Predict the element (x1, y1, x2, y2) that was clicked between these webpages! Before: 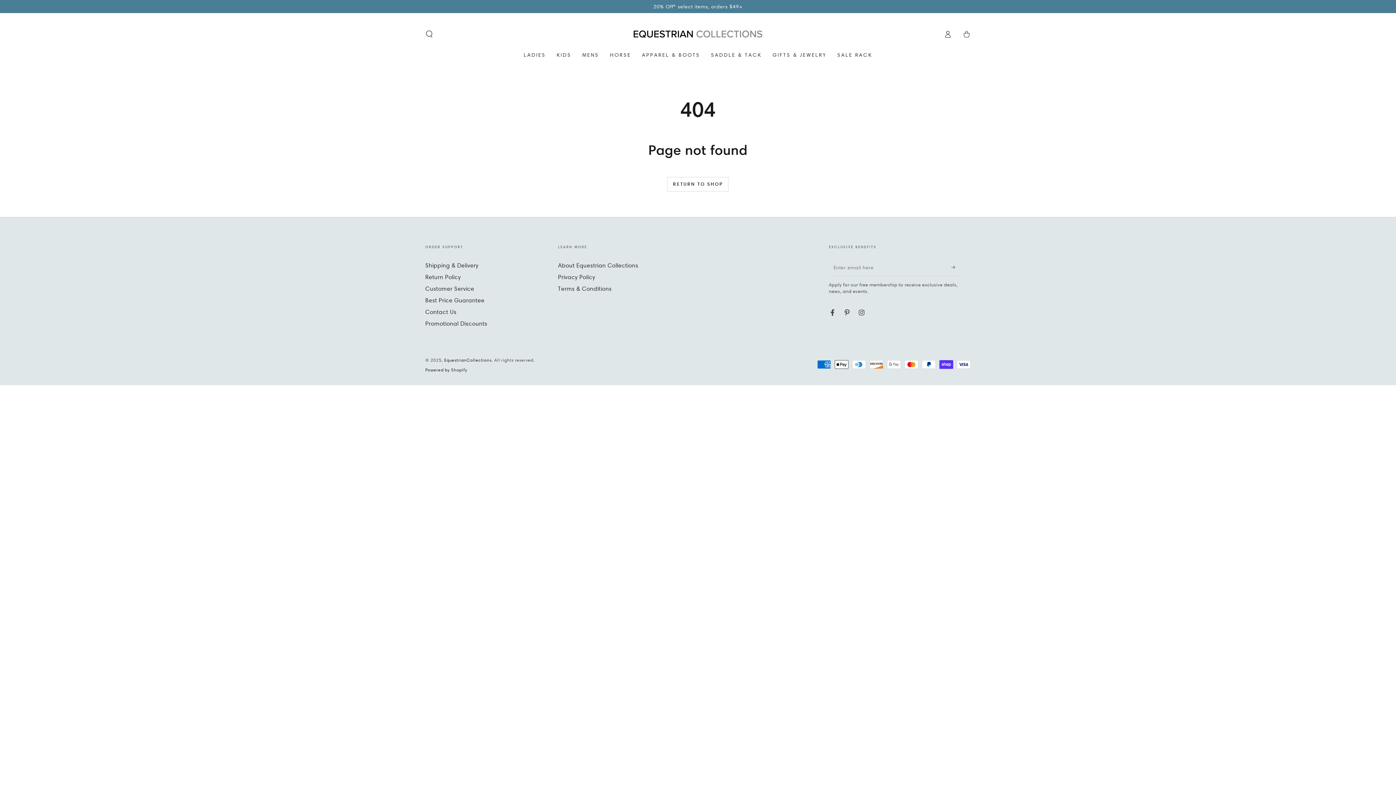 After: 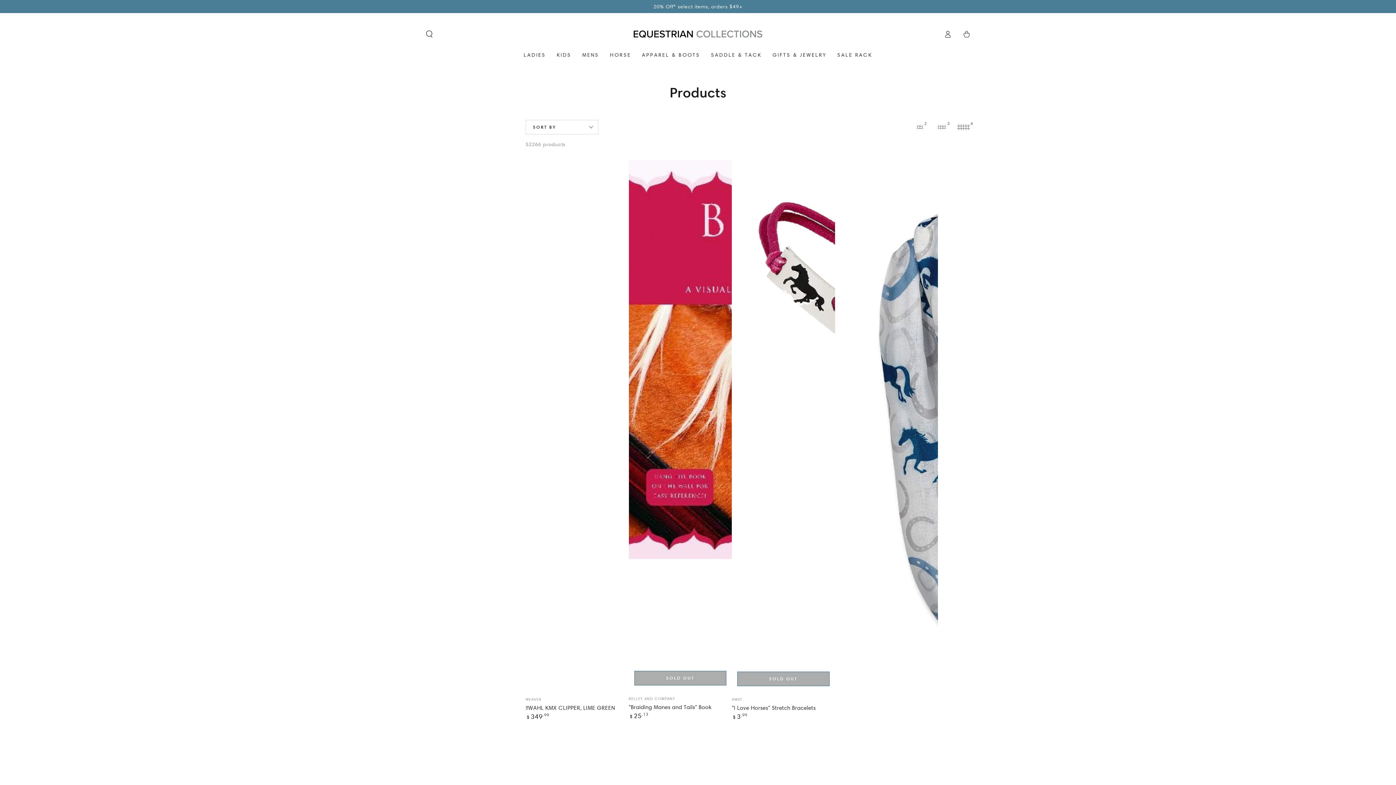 Action: bbox: (667, 176, 728, 191) label: RETURN TO SHOP